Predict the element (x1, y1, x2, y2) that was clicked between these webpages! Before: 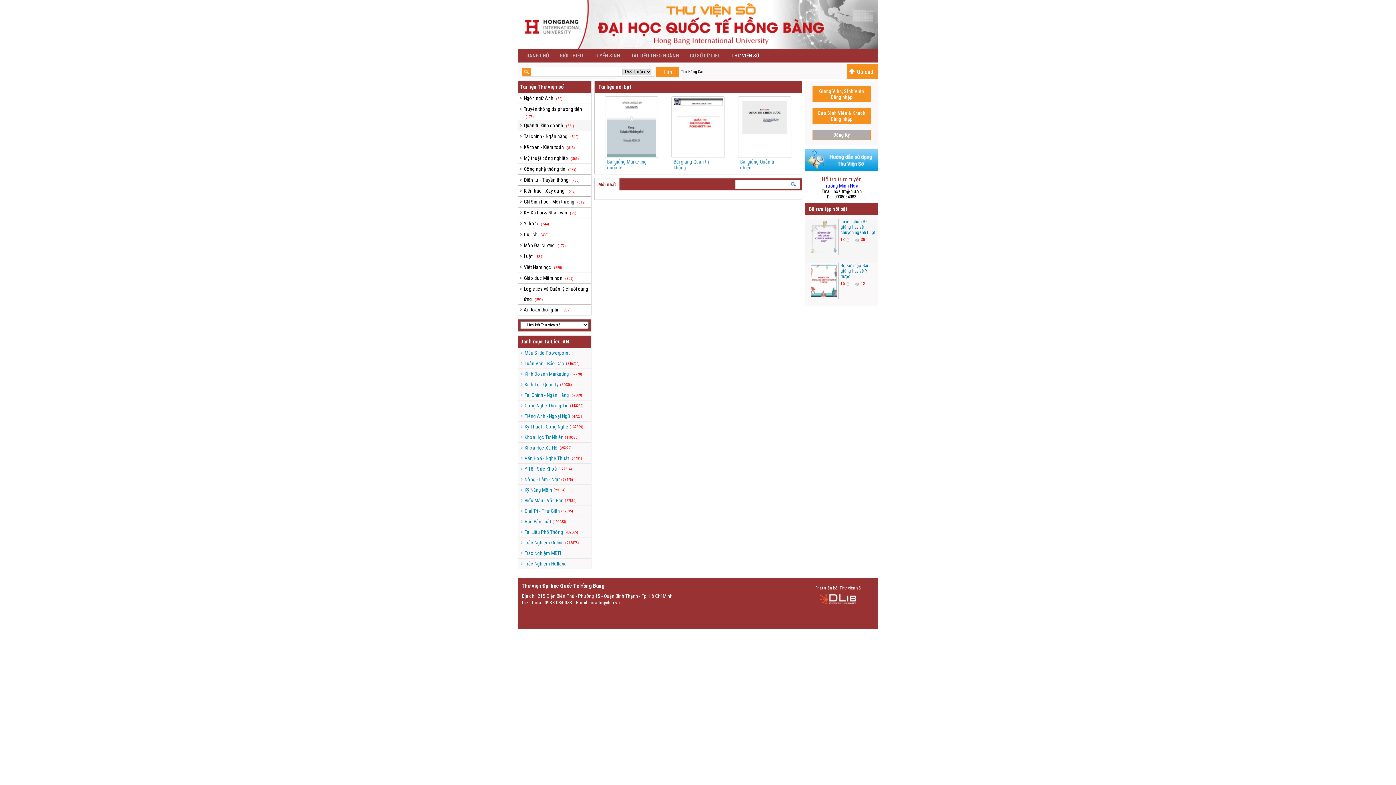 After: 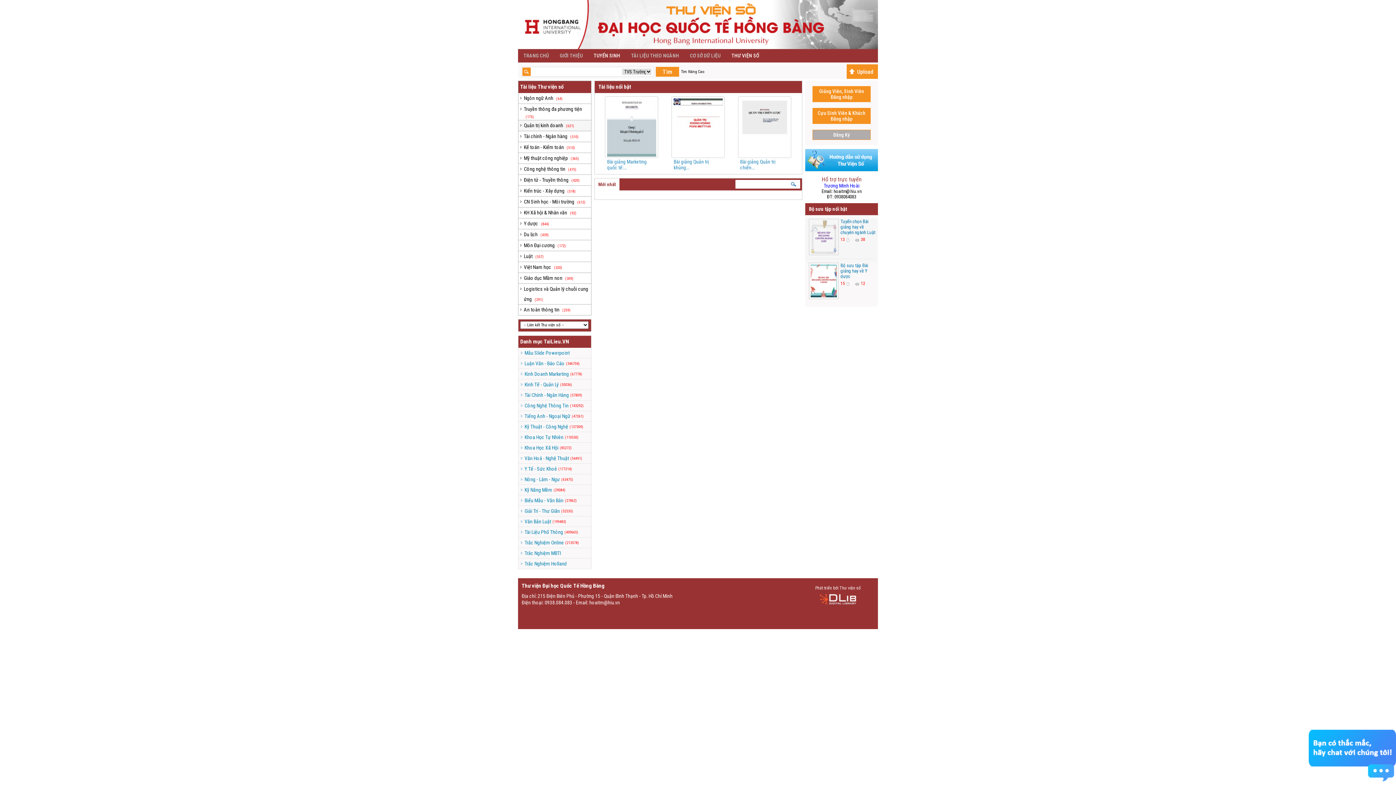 Action: bbox: (588, 49, 625, 62) label: TUYỂN SINH